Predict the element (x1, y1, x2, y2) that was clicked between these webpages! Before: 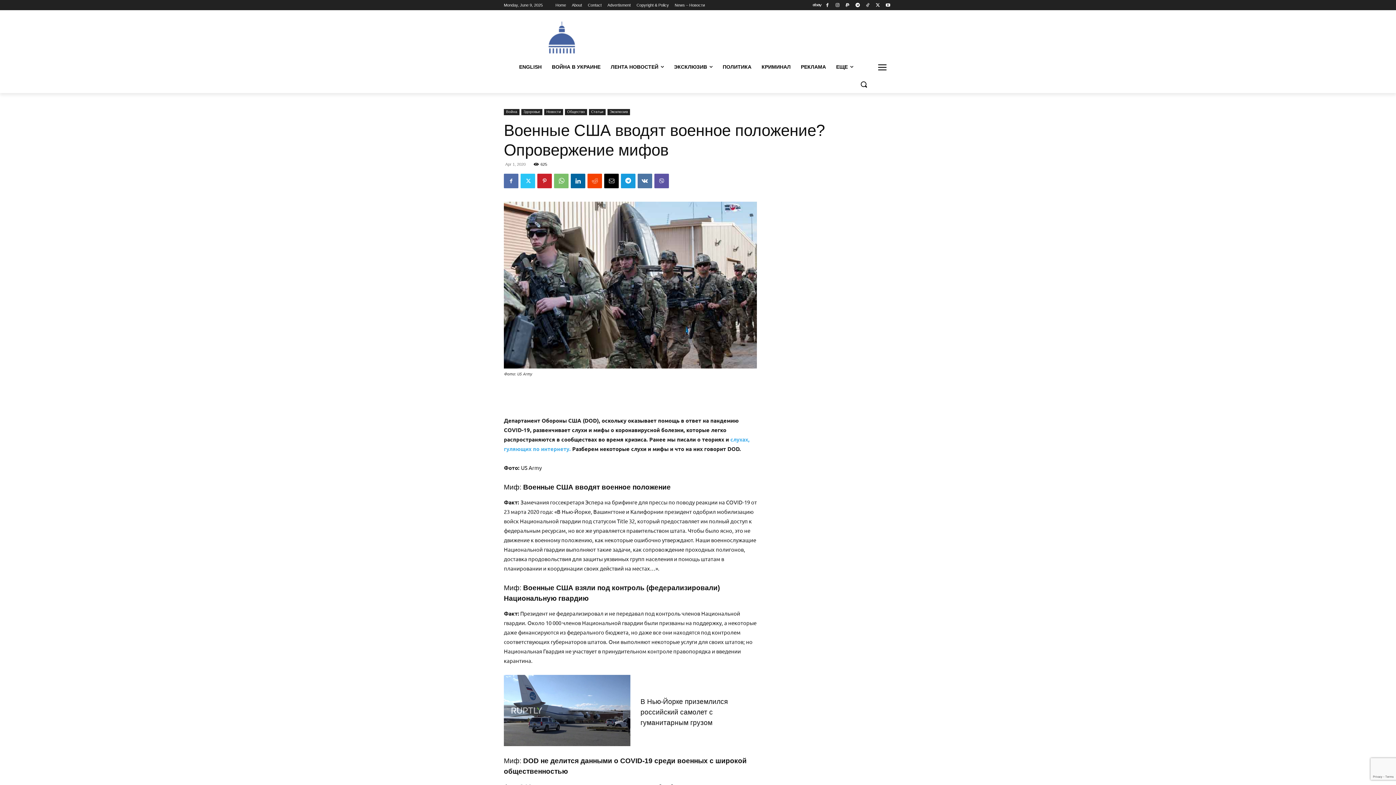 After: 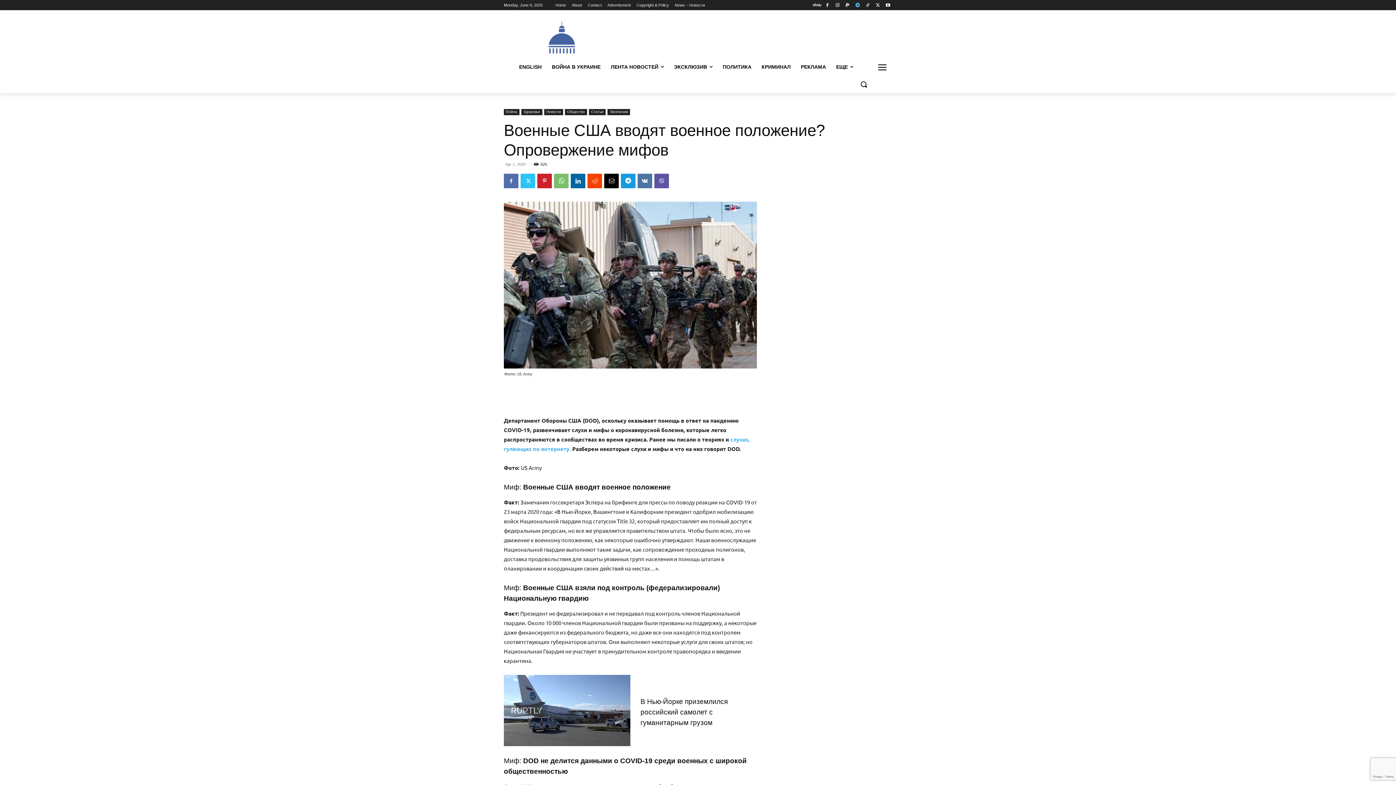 Action: bbox: (853, 0, 862, 9)